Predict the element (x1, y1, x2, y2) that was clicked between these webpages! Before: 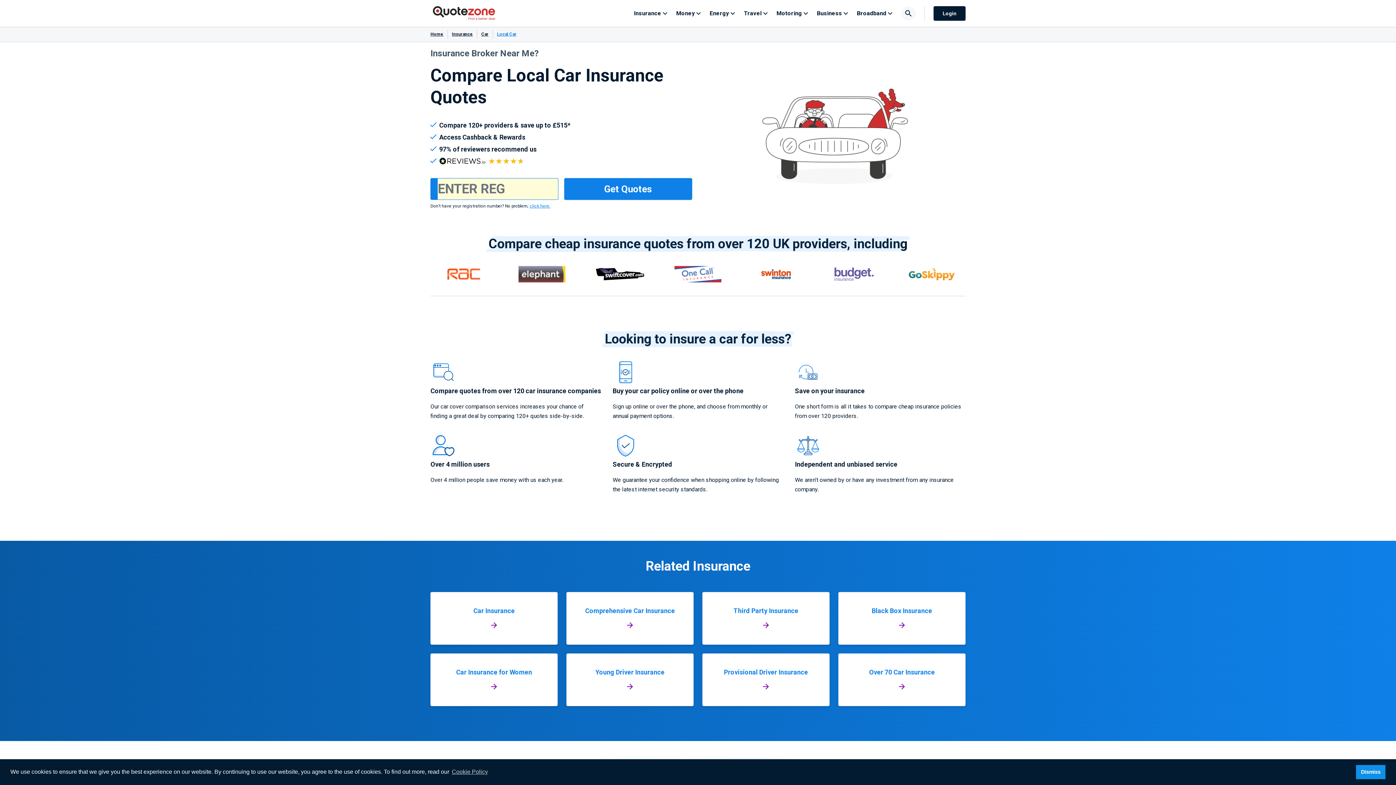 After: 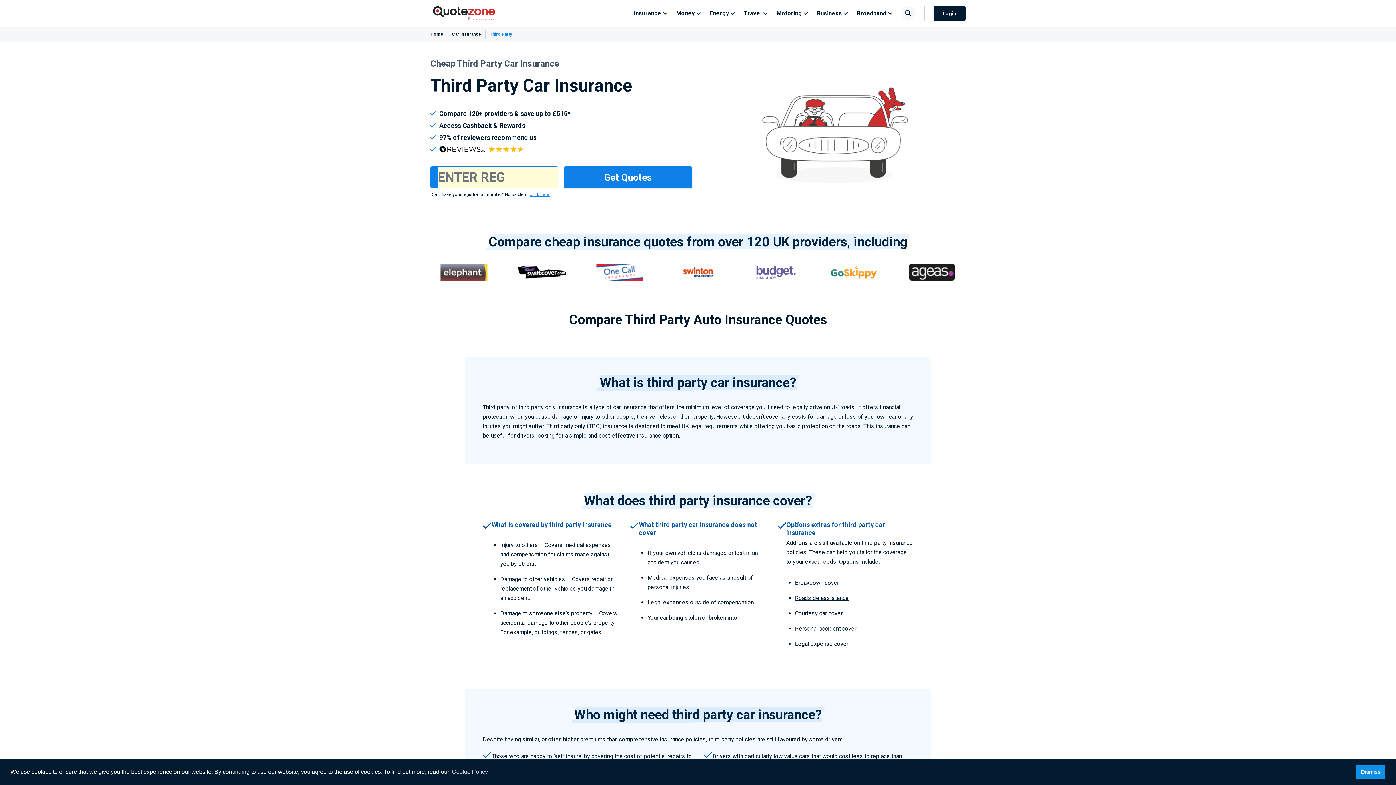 Action: label: Third Party Insurance bbox: (702, 592, 829, 645)